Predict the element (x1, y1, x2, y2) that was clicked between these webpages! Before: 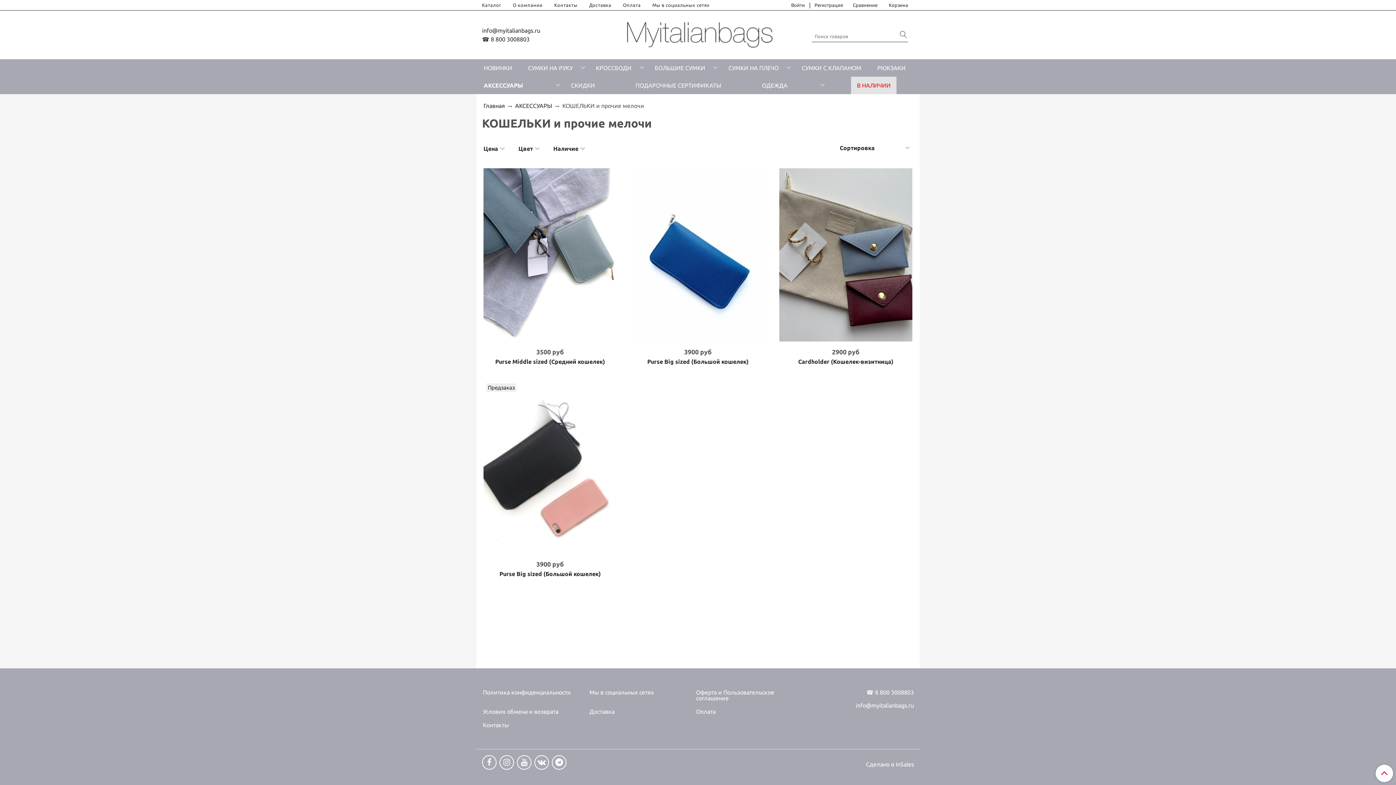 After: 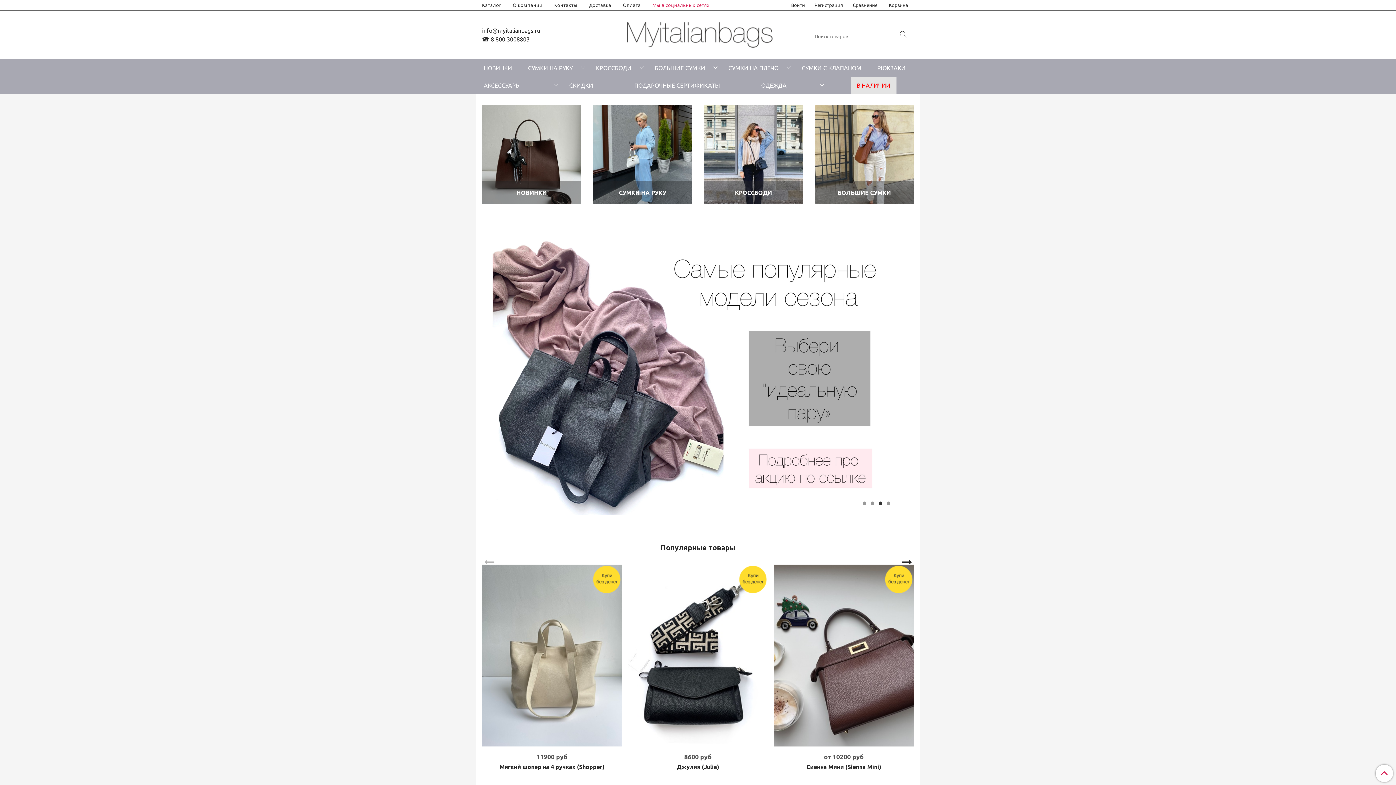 Action: label: Мы в социальных сетях bbox: (652, 0, 721, 10)